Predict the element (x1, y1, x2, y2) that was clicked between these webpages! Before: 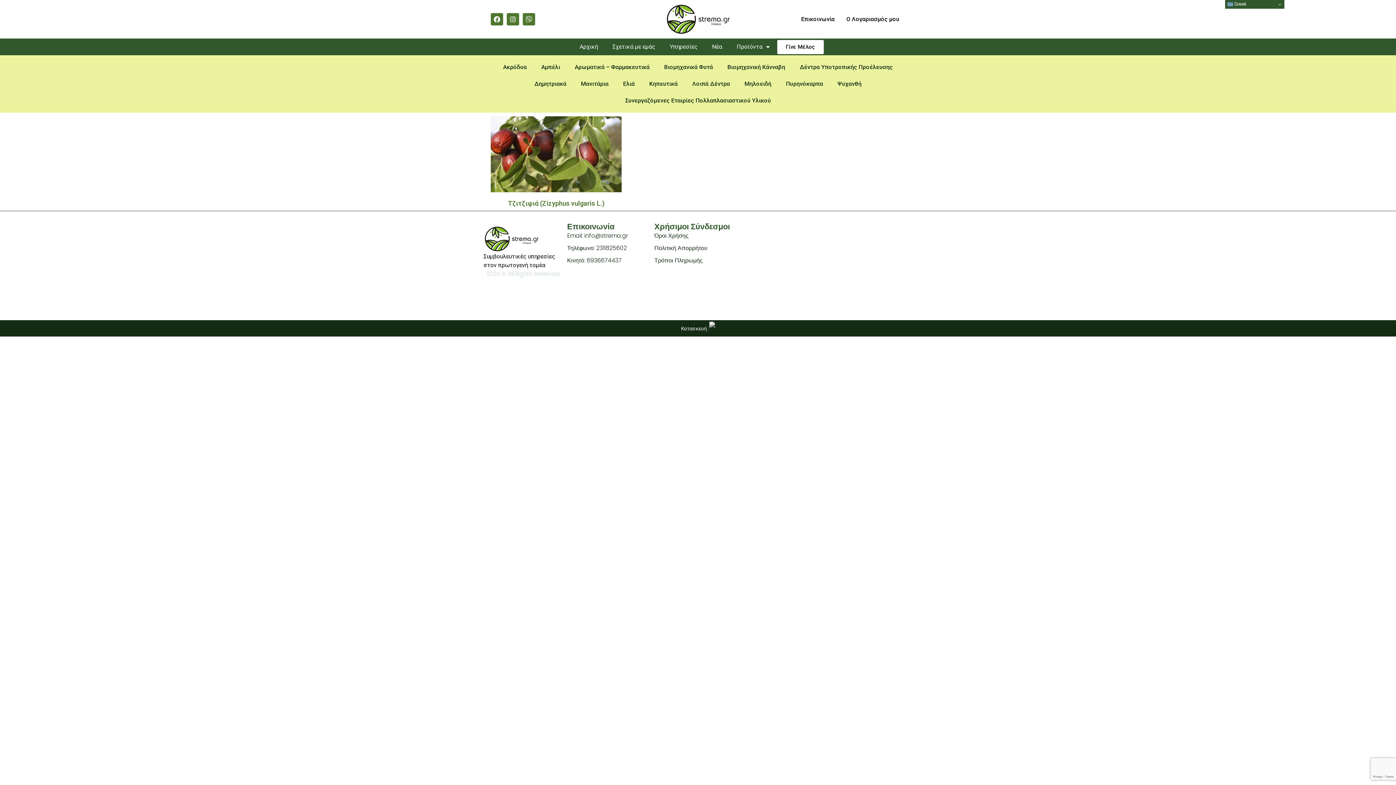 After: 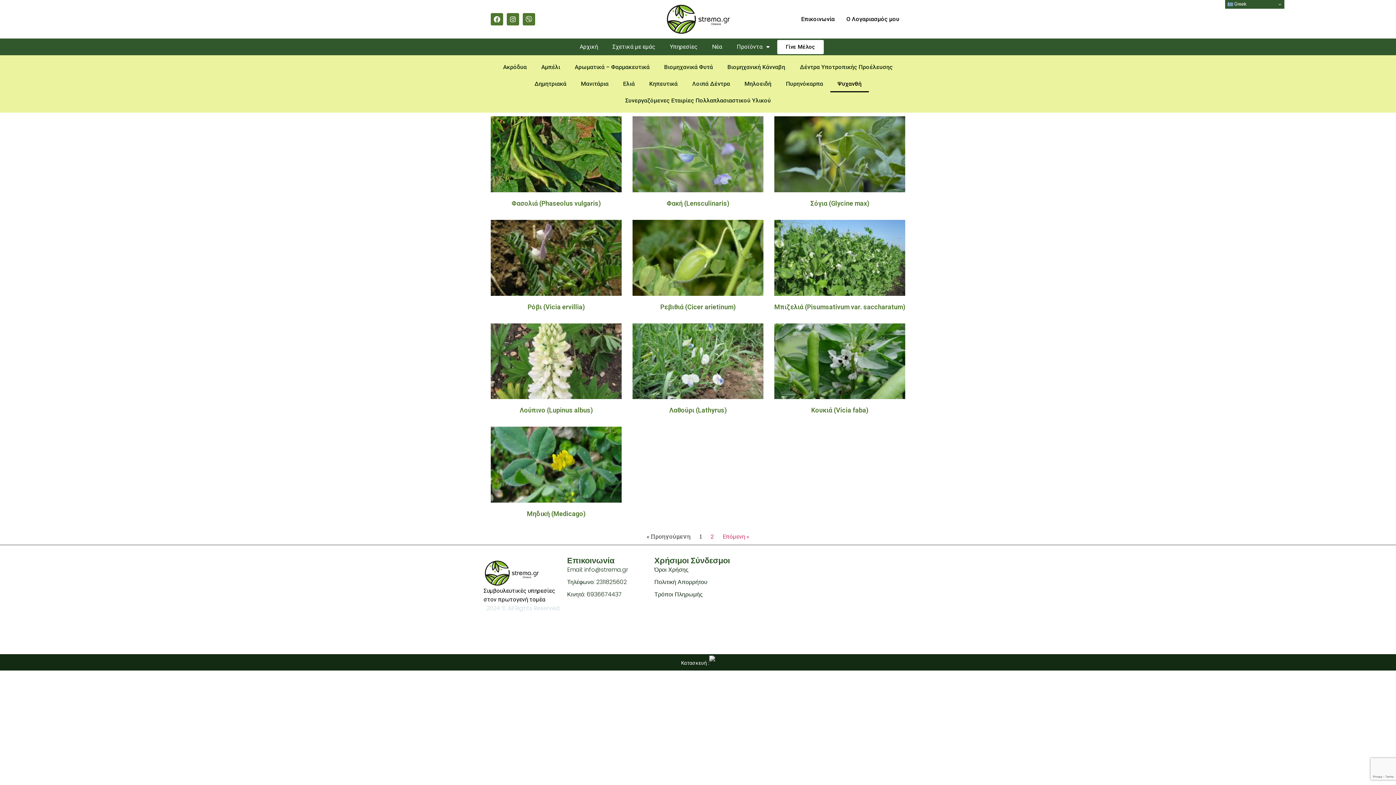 Action: label: Ψυχανθή bbox: (830, 75, 869, 92)